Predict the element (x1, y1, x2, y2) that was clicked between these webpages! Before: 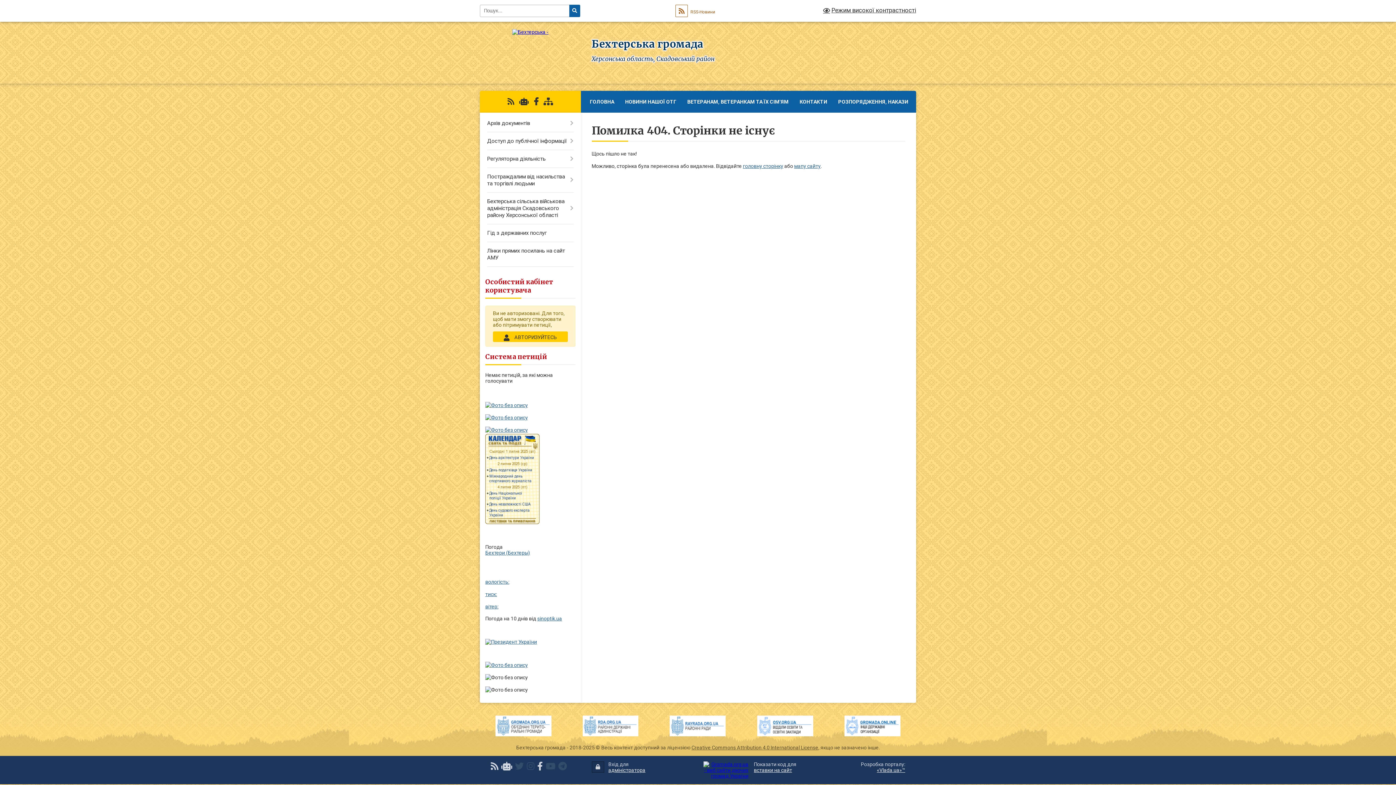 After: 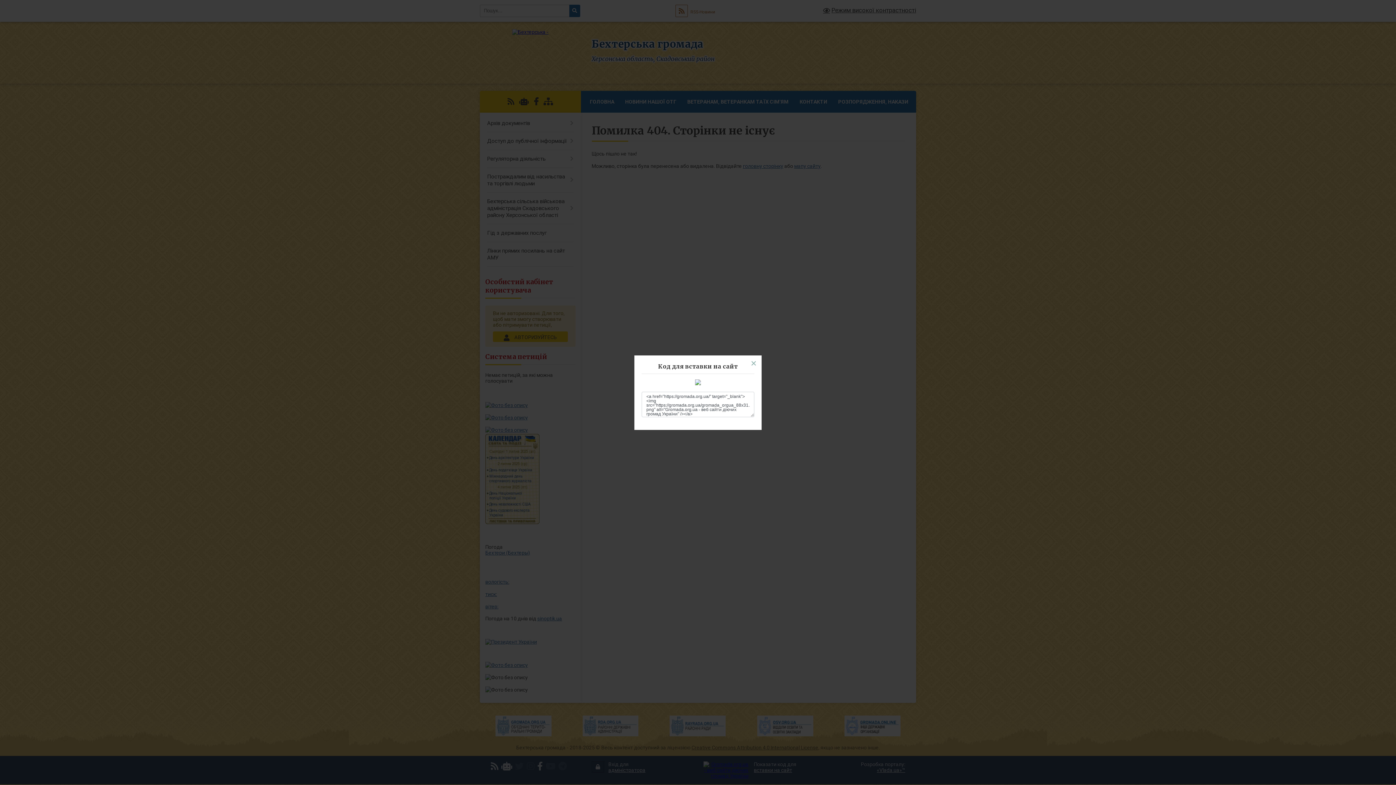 Action: bbox: (754, 761, 796, 773) label: Показати код для
вставки на сайт